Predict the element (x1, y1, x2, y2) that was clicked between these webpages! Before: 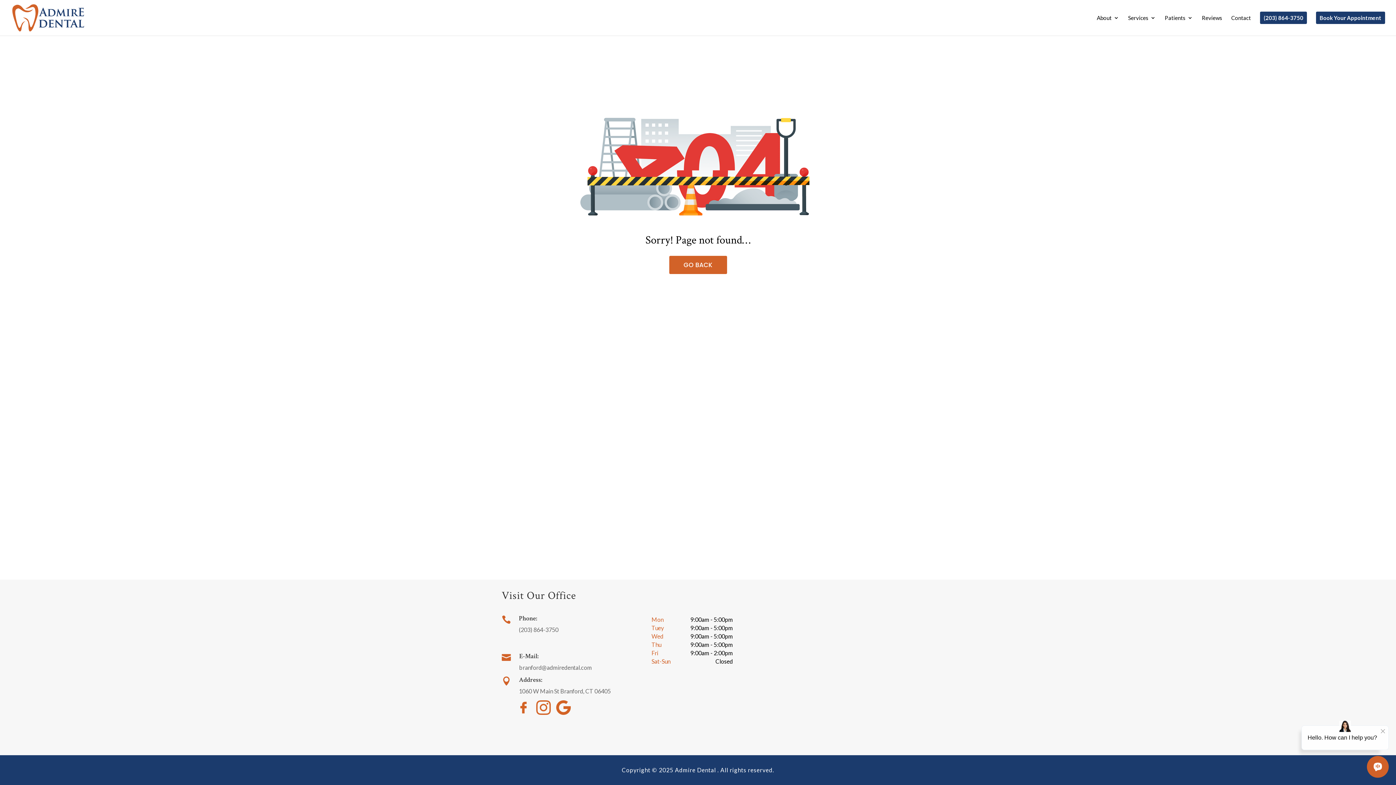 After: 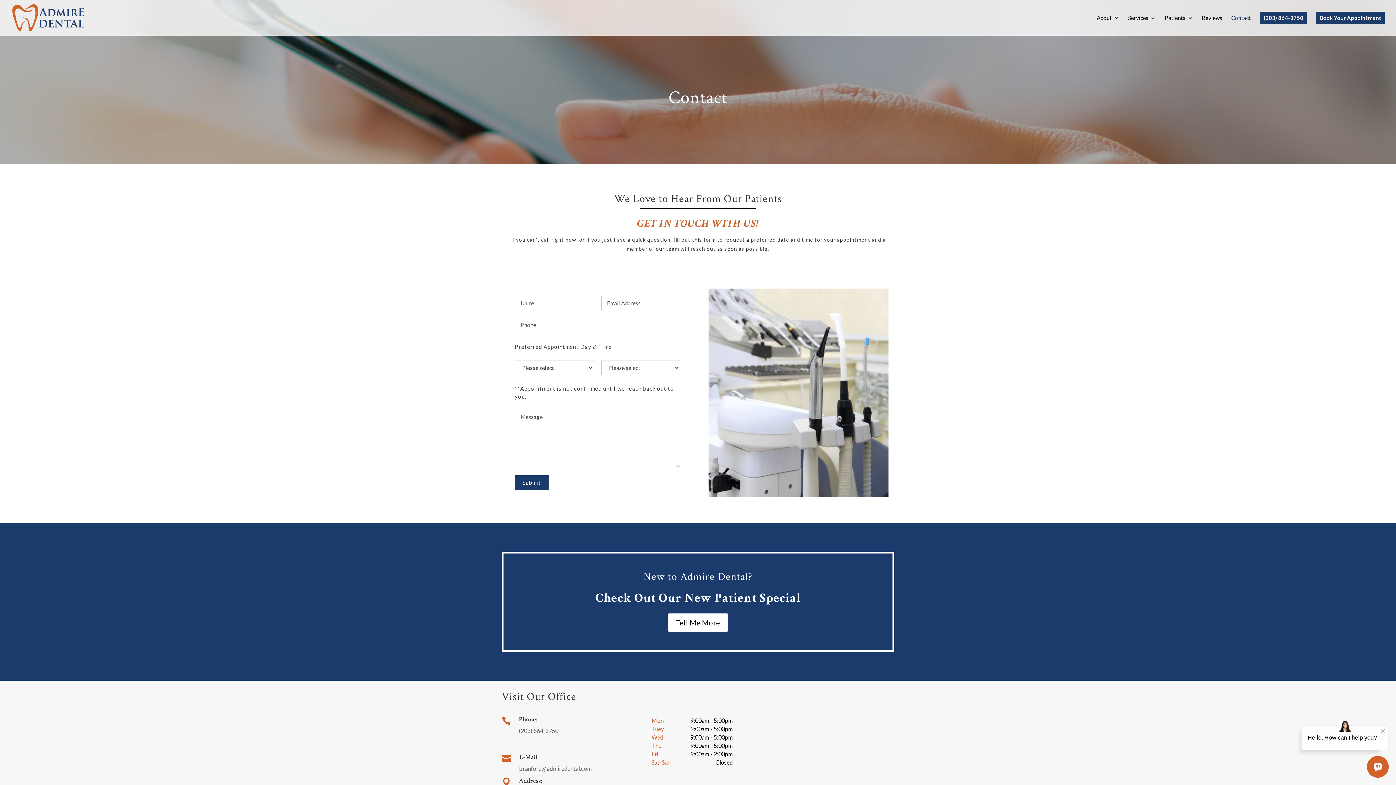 Action: label: Contact bbox: (1231, 15, 1251, 34)